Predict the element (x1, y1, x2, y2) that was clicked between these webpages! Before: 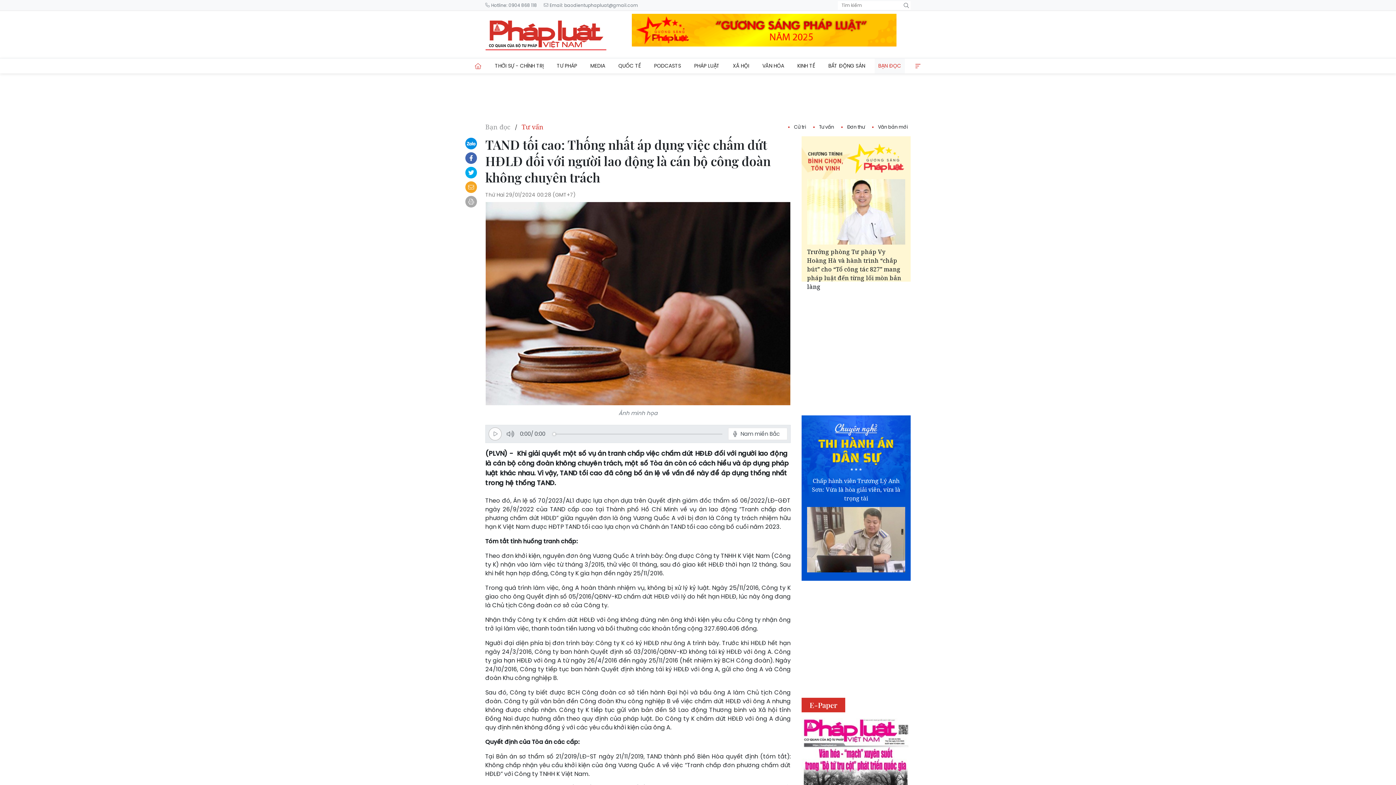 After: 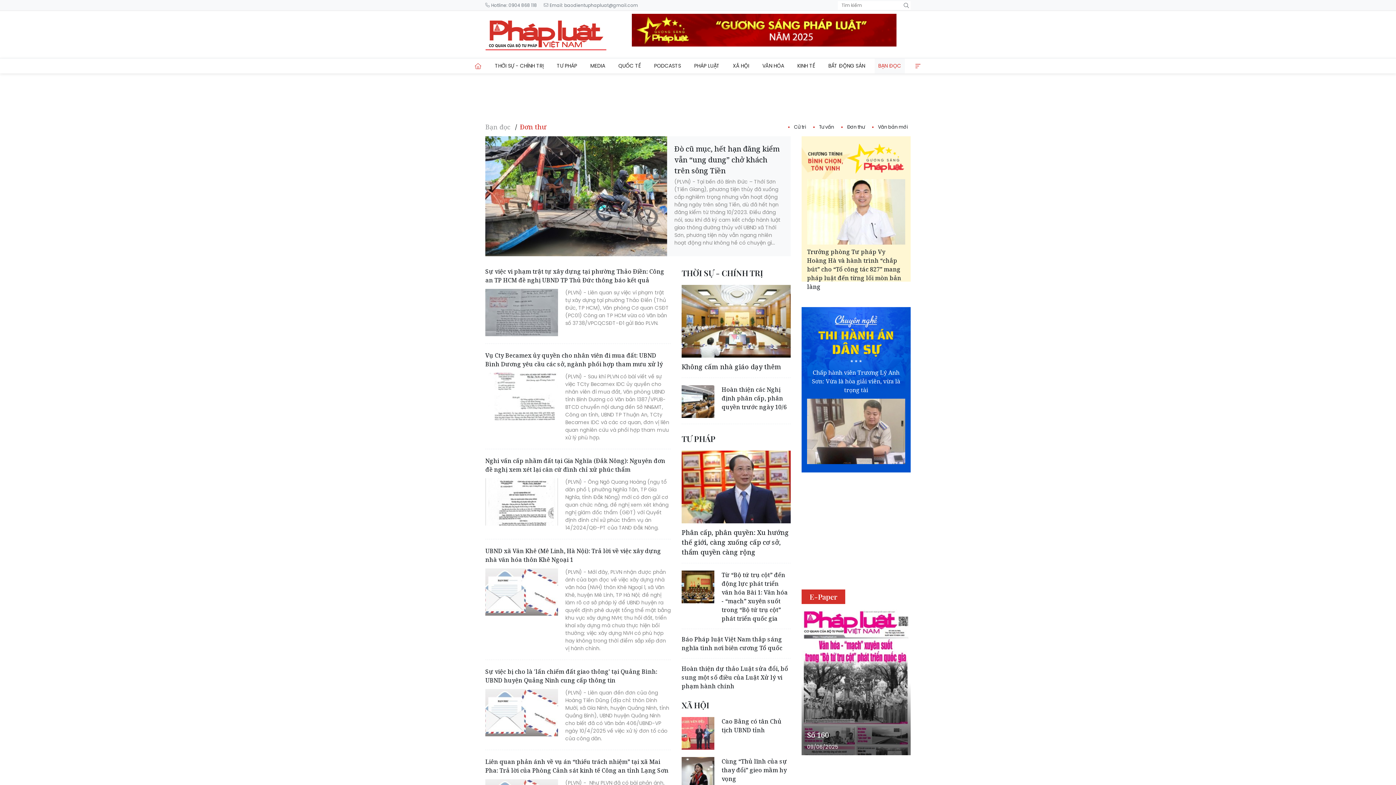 Action: bbox: (841, 123, 865, 130) label: Đơn thư